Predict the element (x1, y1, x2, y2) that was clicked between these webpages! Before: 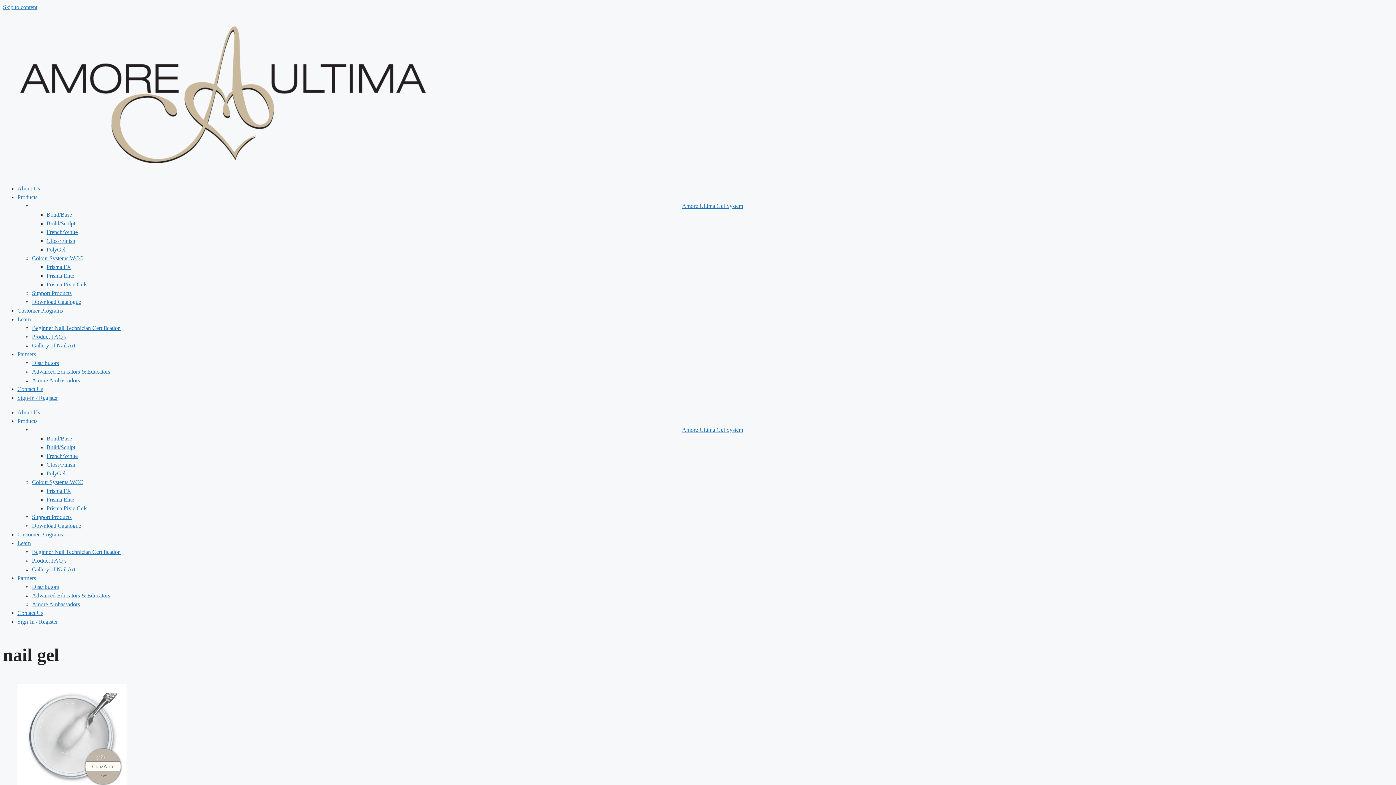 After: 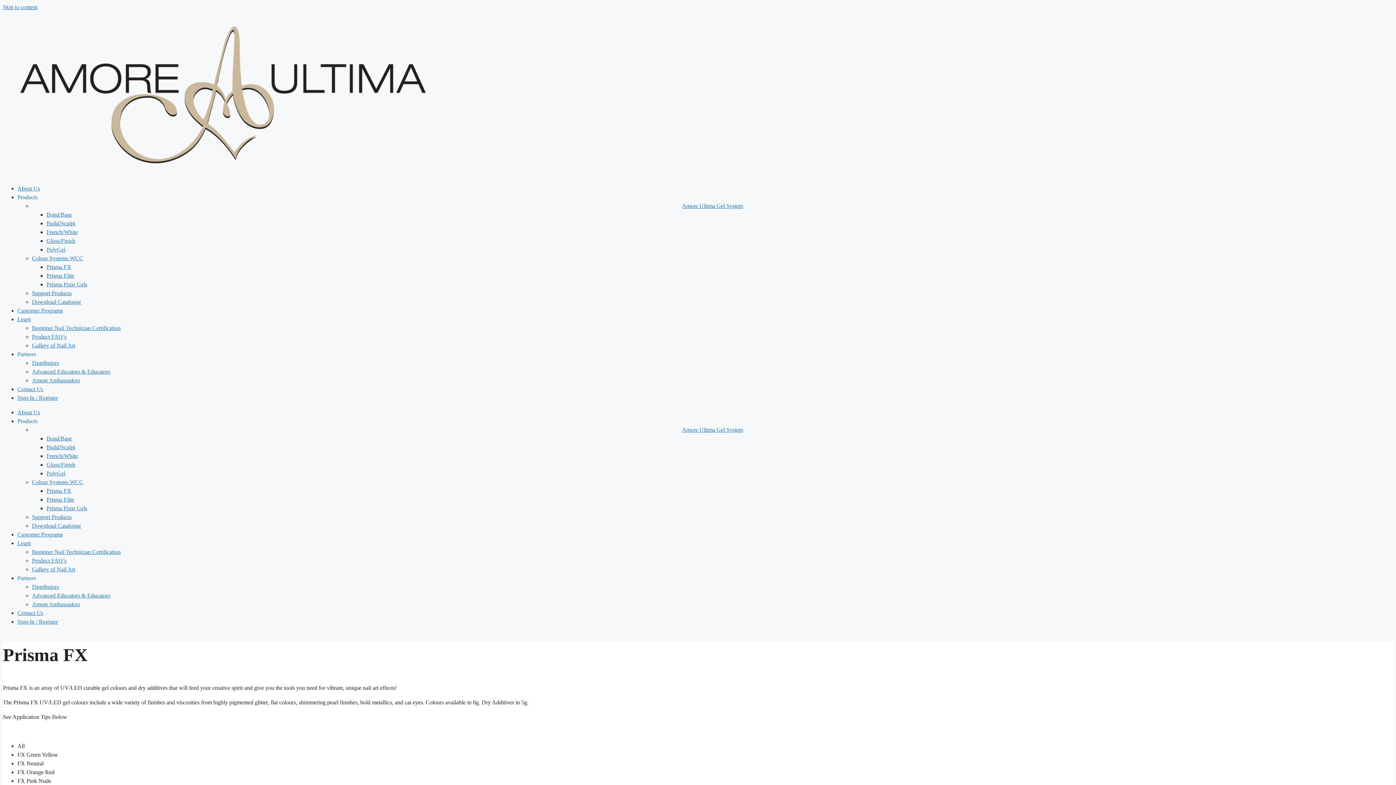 Action: label: Prisma FX bbox: (46, 264, 71, 270)